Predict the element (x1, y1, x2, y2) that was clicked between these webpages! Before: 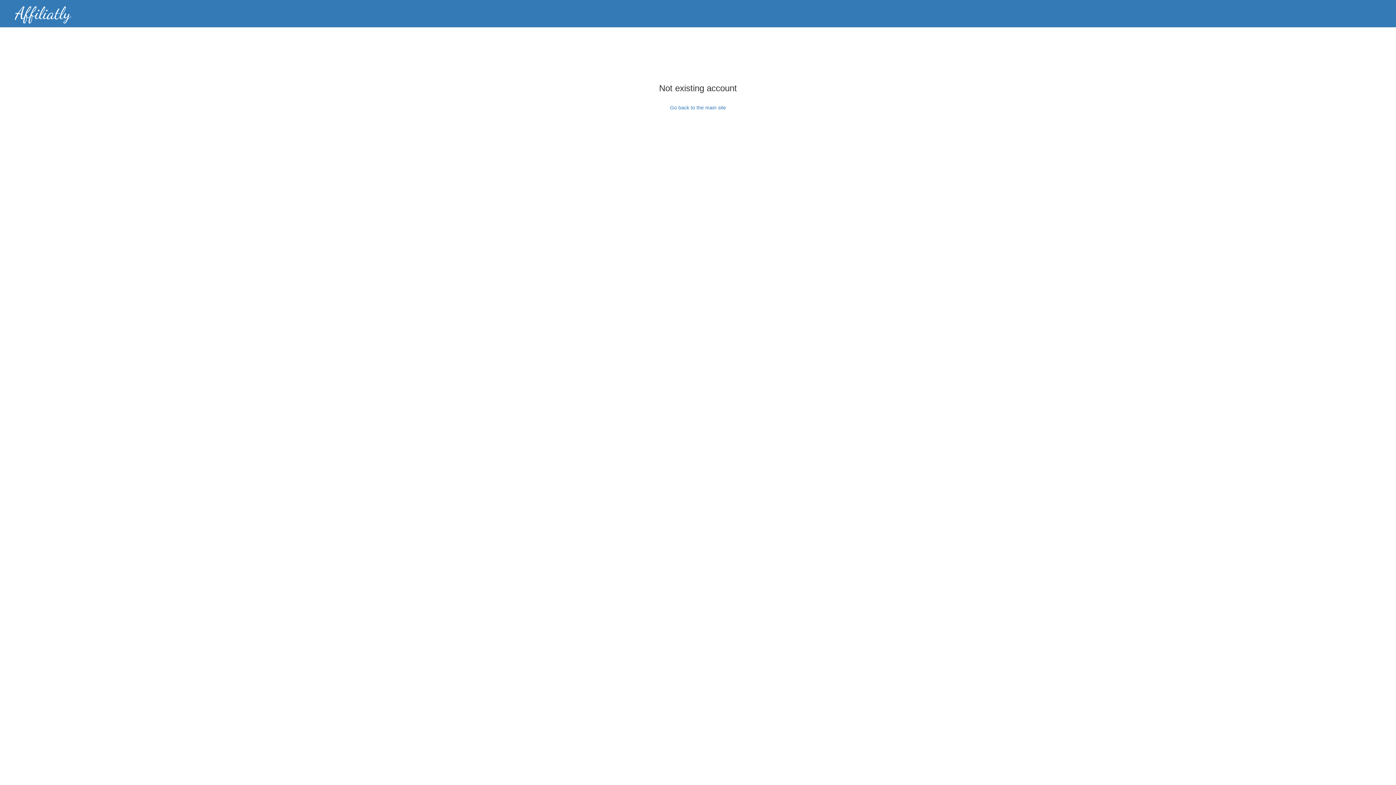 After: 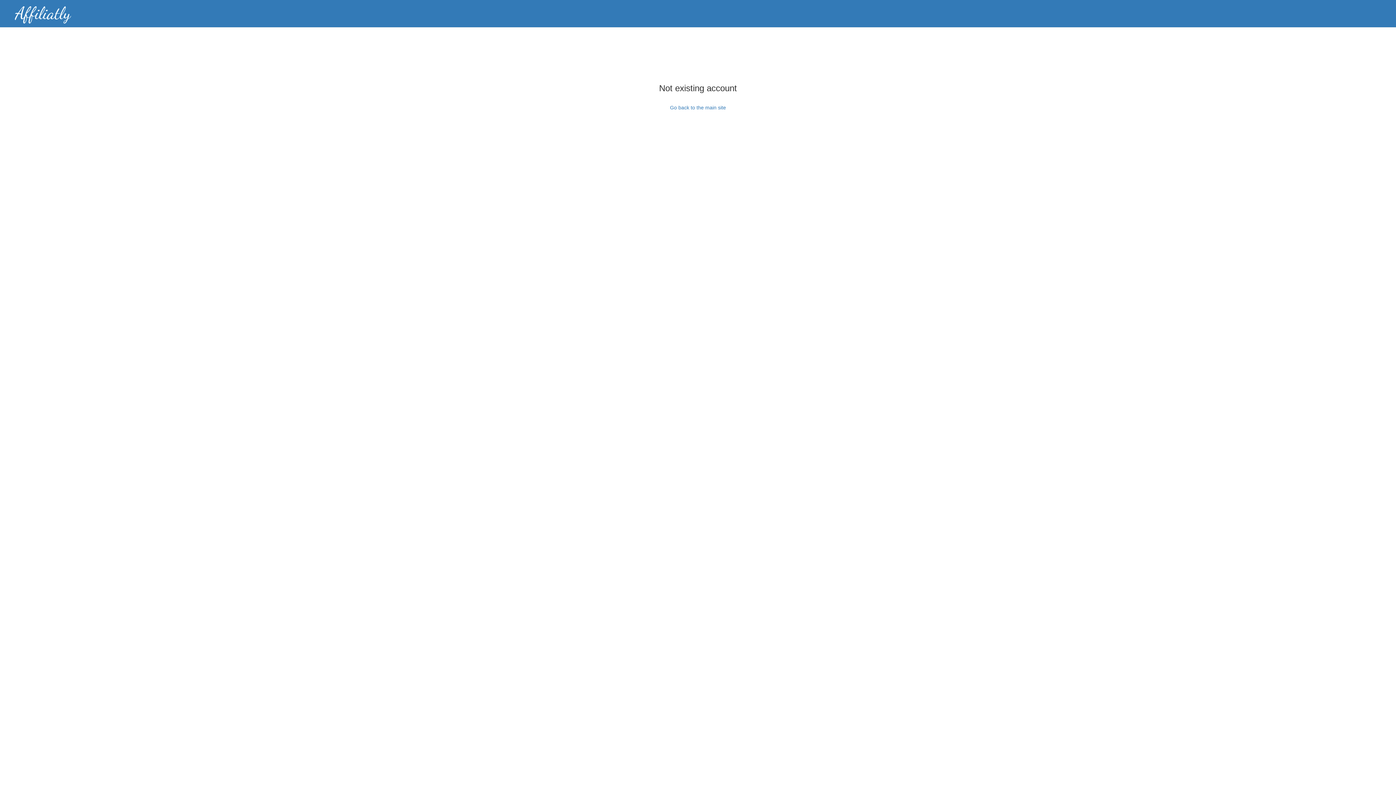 Action: bbox: (10, 3, 74, 26)